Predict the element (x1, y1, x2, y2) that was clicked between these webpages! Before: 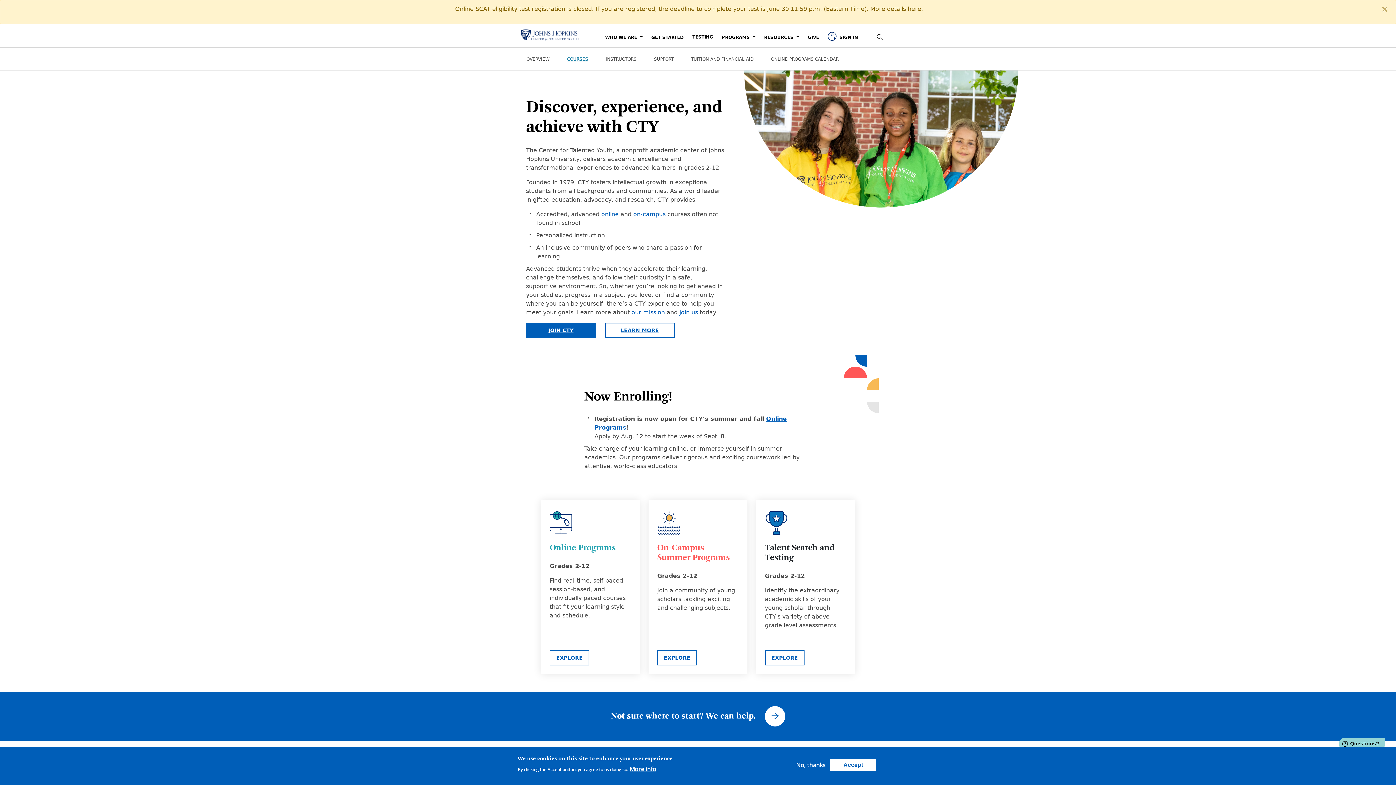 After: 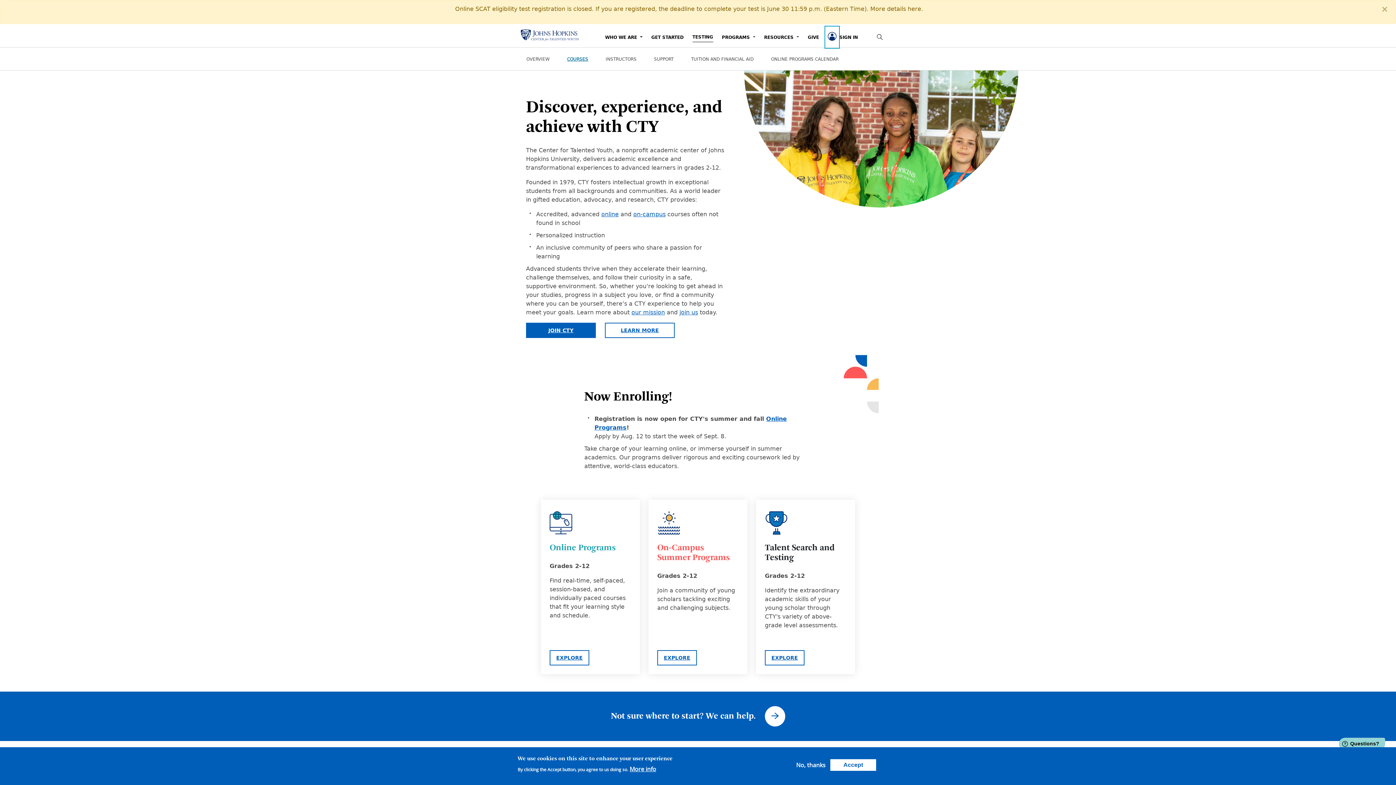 Action: label: Sign In to My CTY bbox: (828, 29, 836, 45)